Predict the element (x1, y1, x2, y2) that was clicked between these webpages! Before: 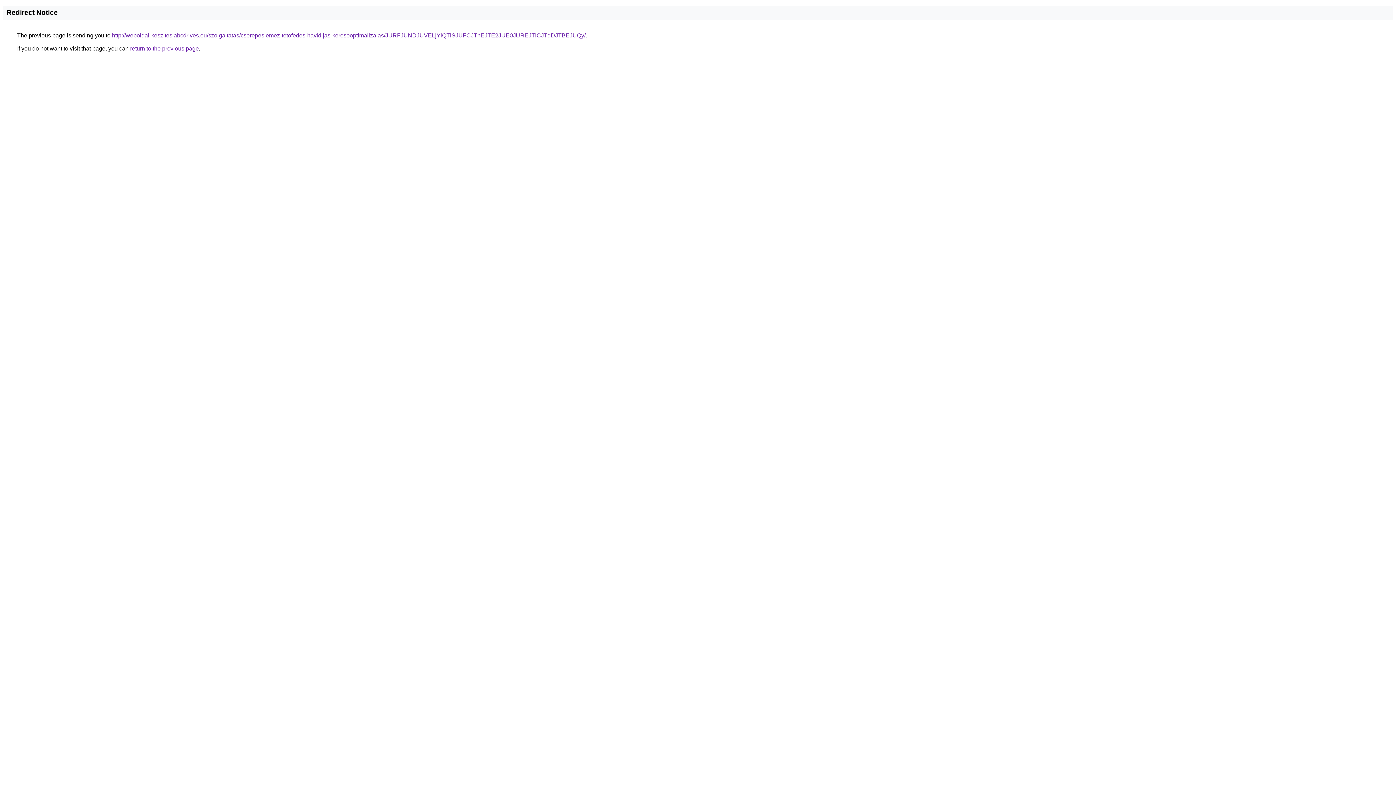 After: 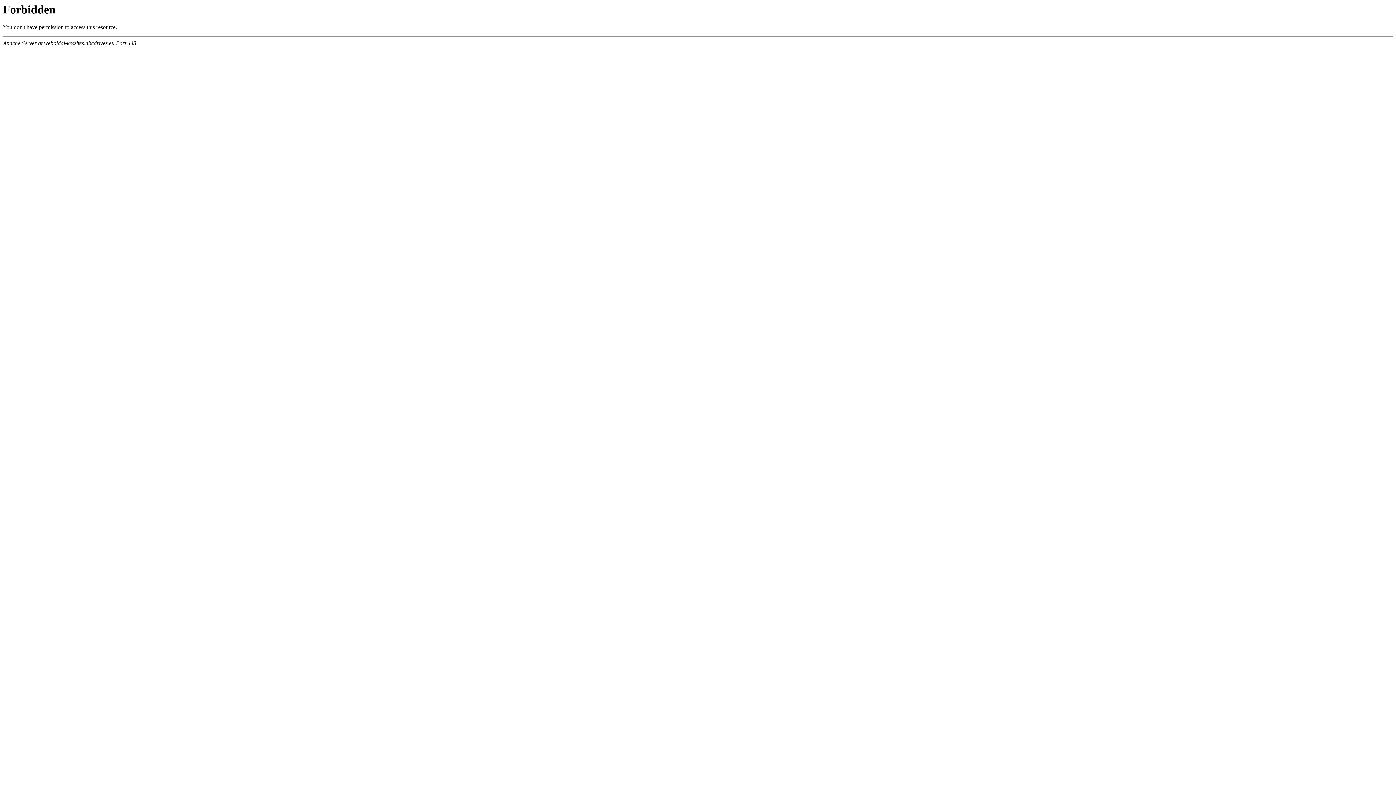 Action: bbox: (112, 32, 585, 38) label: http://weboldal-keszites.abcdrives.eu/szolgaltatas/cserepeslemez-tetofedes-havidijas-keresooptimalizalas/JURFJUNDJUVELjYlQTlSJUFCJThEJTE2JUE0JUREJTlCJTdDJTBEJUQy/